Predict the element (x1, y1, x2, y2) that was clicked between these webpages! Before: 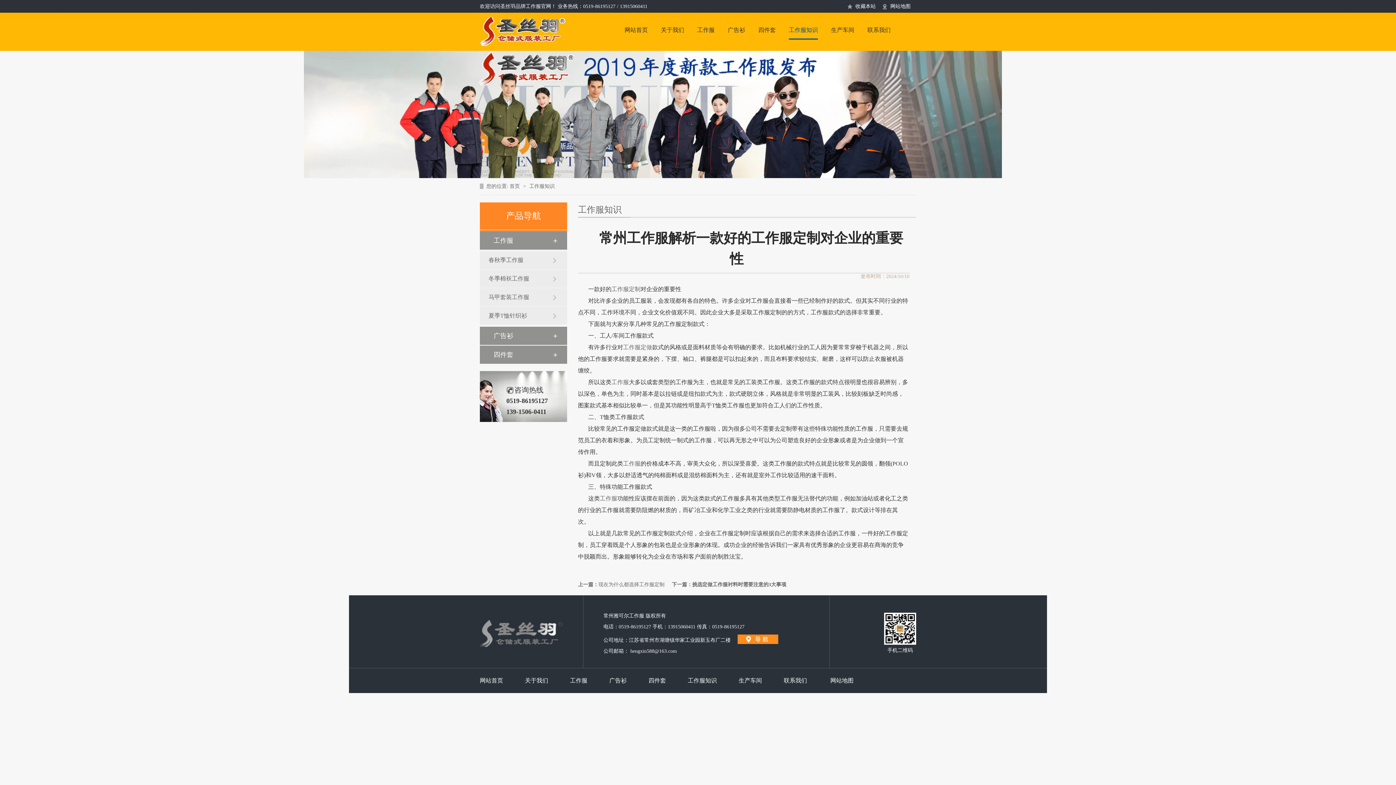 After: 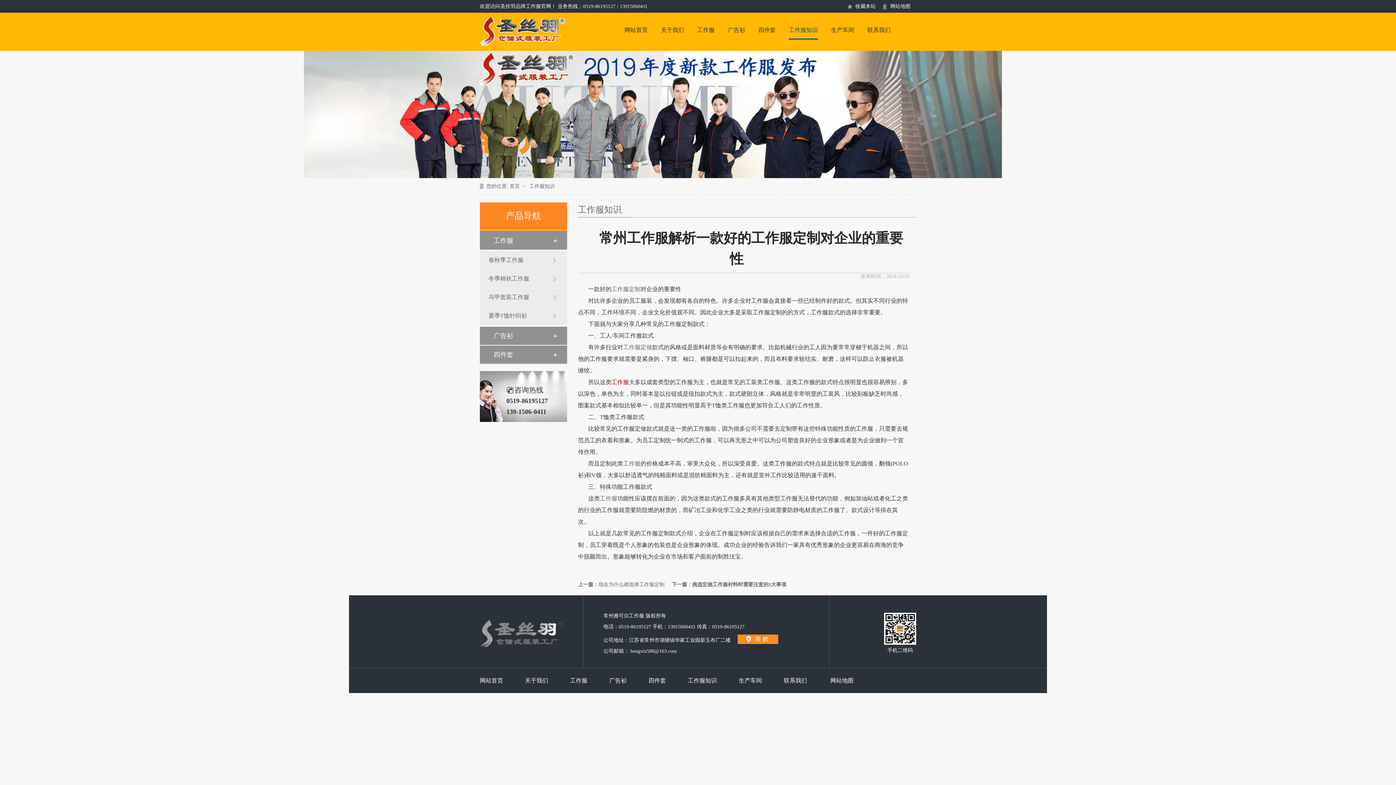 Action: label: 工作服 bbox: (611, 379, 629, 385)